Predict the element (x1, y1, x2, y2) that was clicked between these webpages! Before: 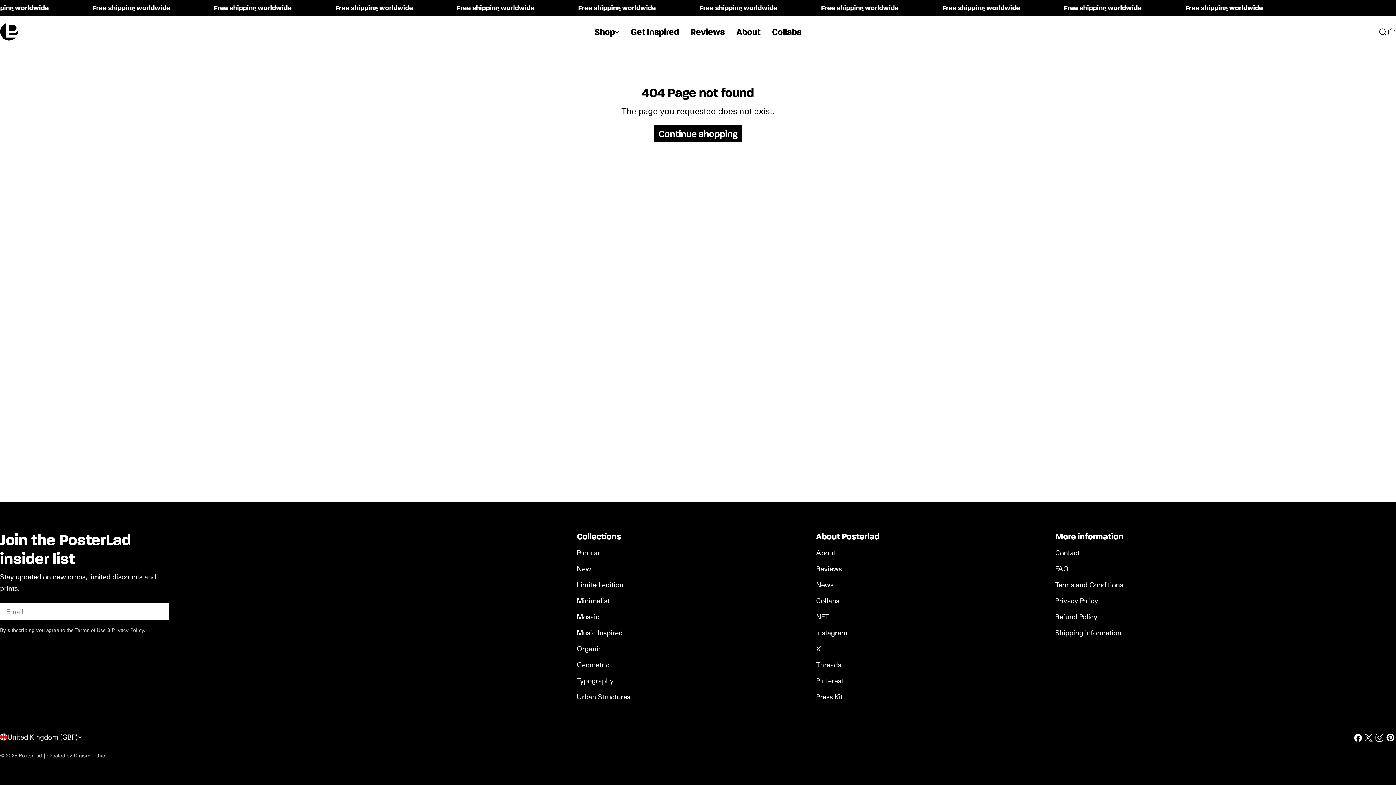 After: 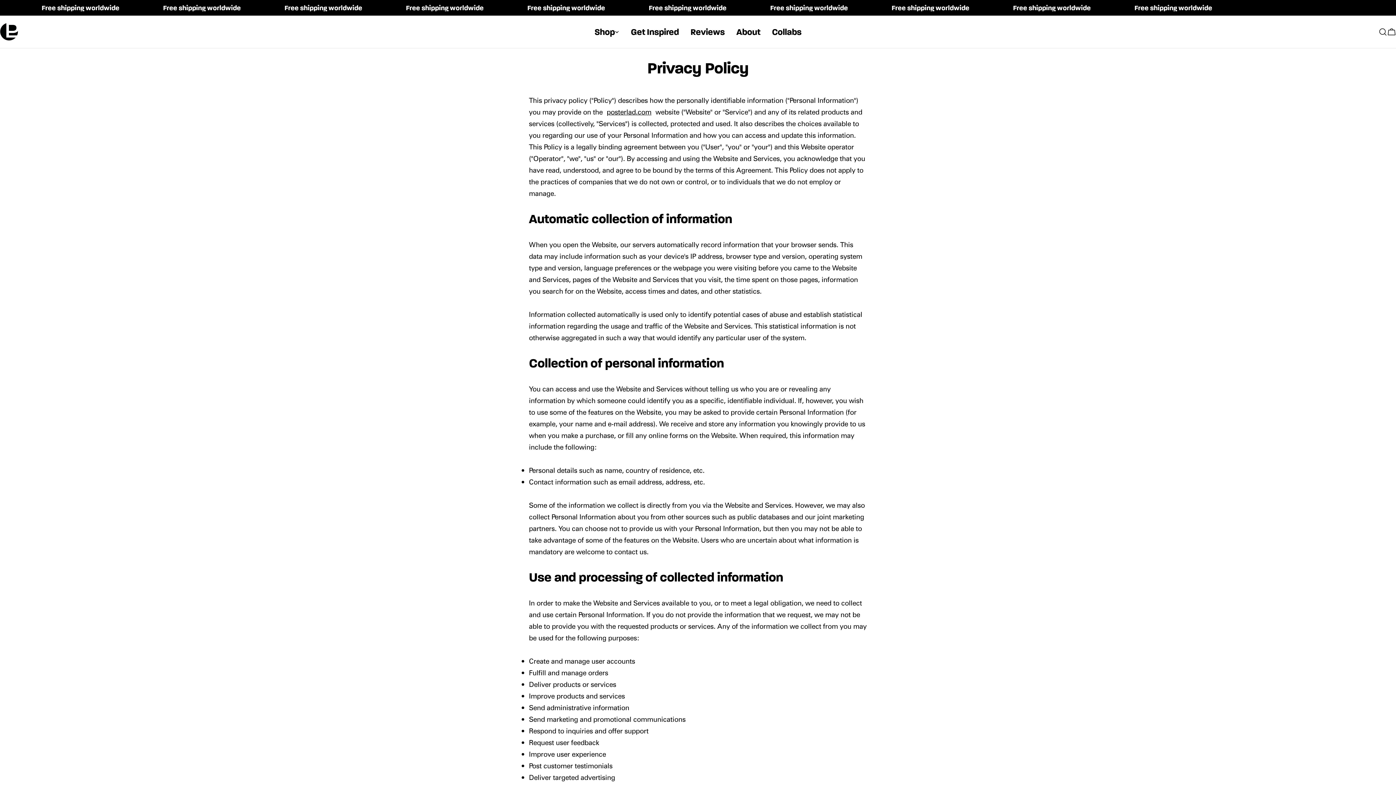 Action: bbox: (1055, 596, 1098, 605) label: Privacy Policy